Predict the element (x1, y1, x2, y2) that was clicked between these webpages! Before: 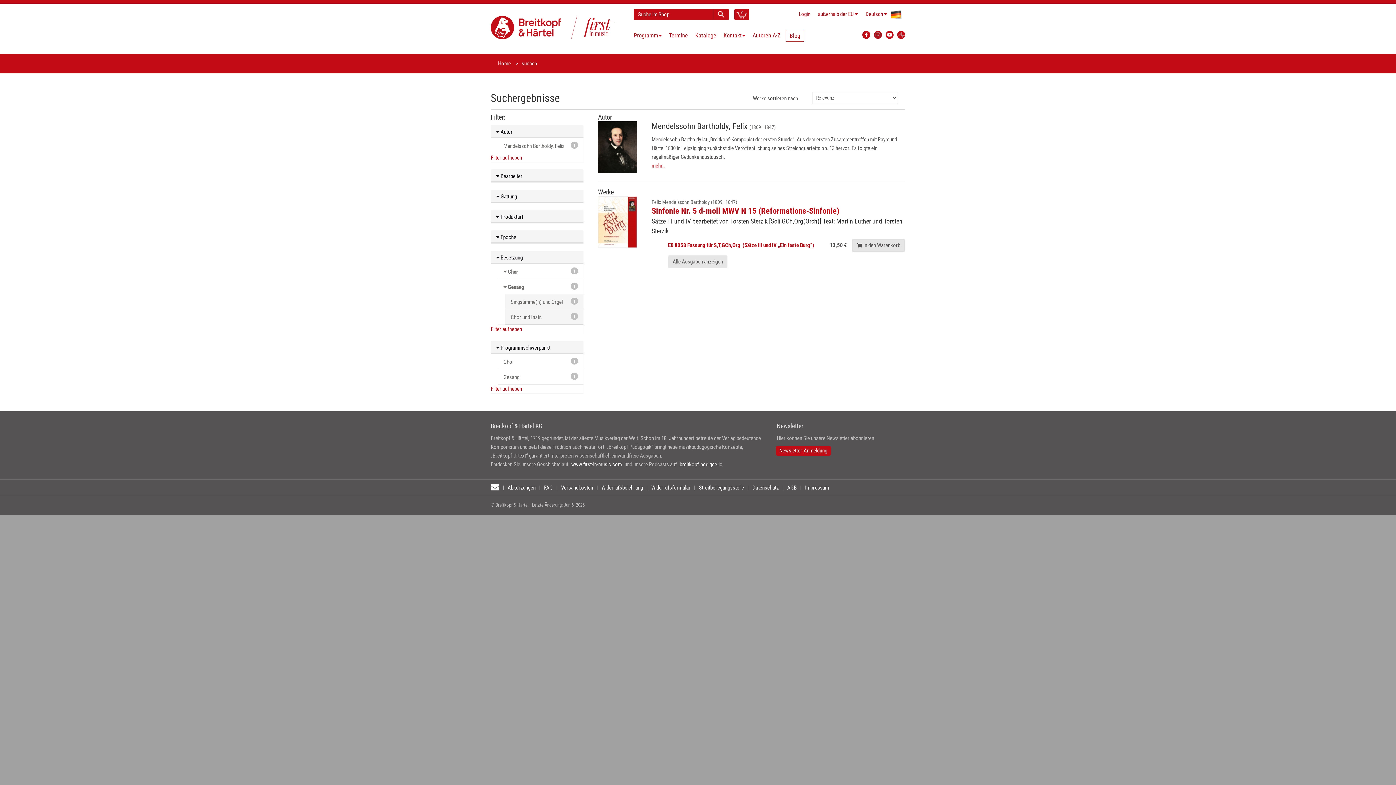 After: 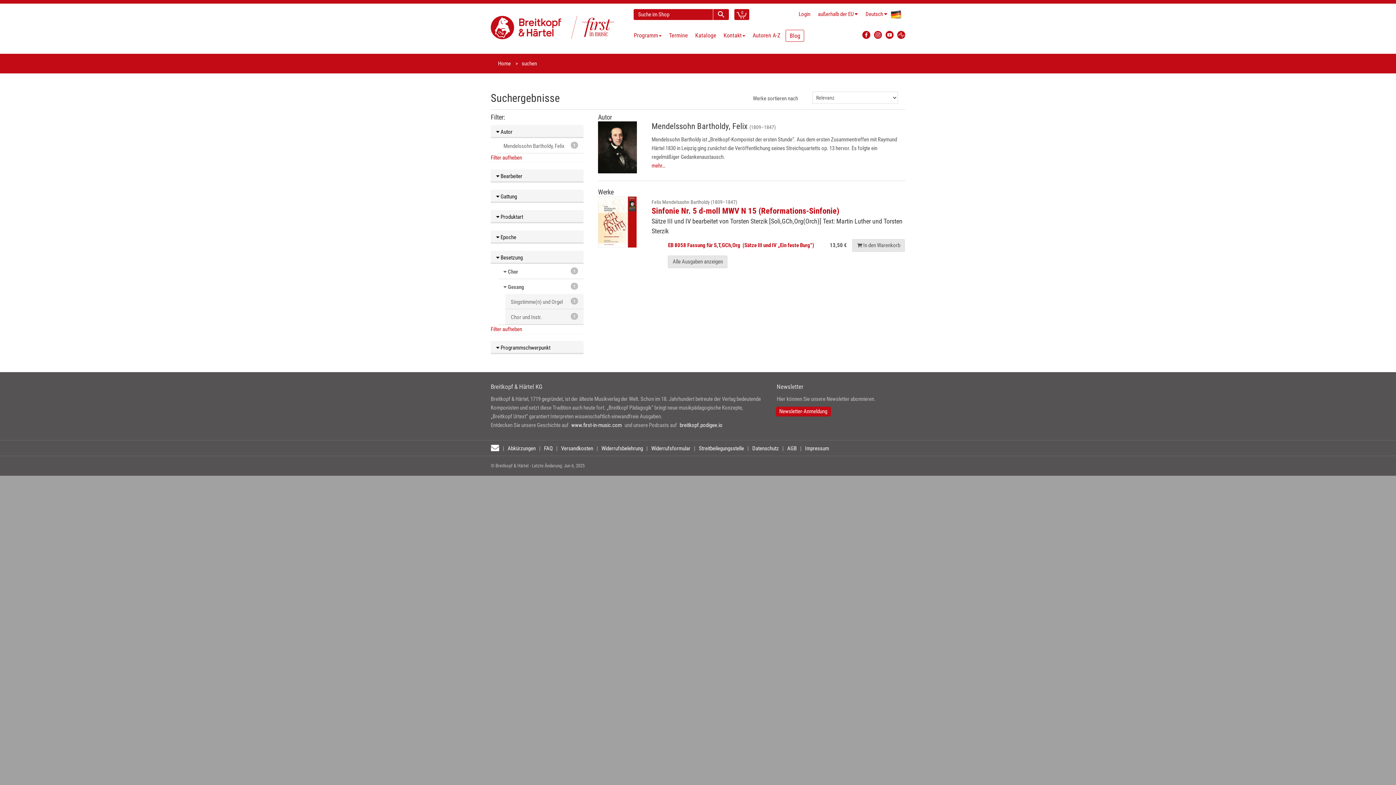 Action: bbox: (490, 385, 522, 392) label: Filter aufheben